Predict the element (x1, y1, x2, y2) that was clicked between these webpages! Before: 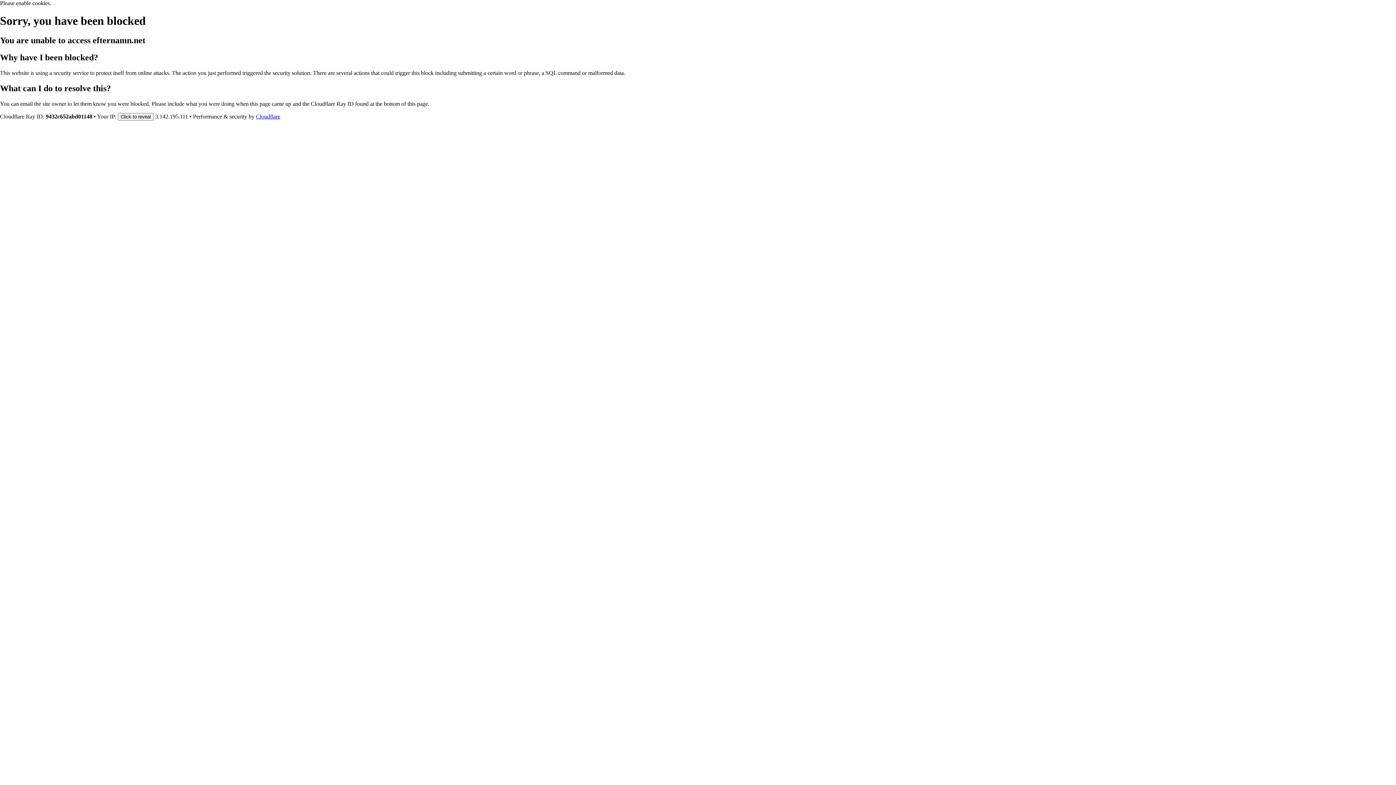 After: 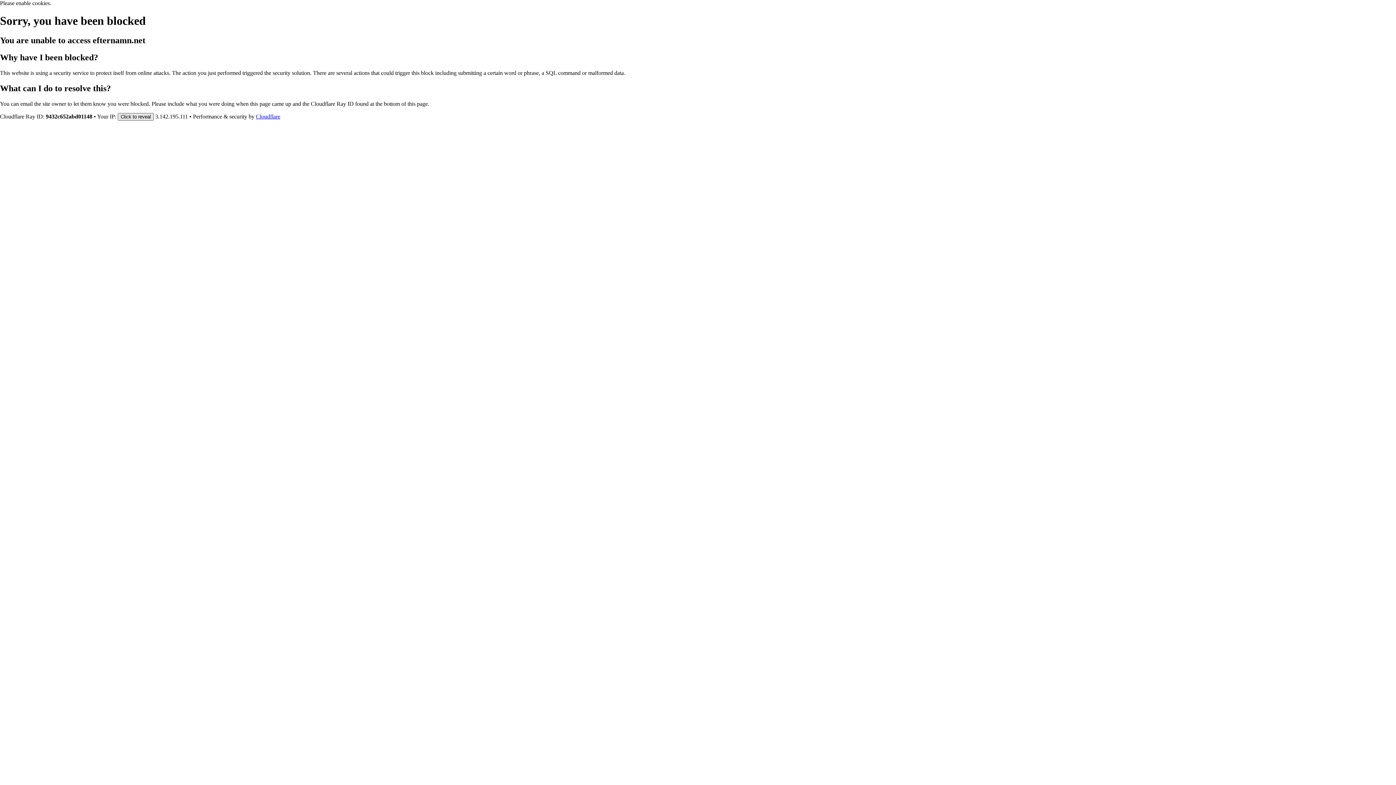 Action: label: Click to reveal bbox: (117, 112, 153, 120)